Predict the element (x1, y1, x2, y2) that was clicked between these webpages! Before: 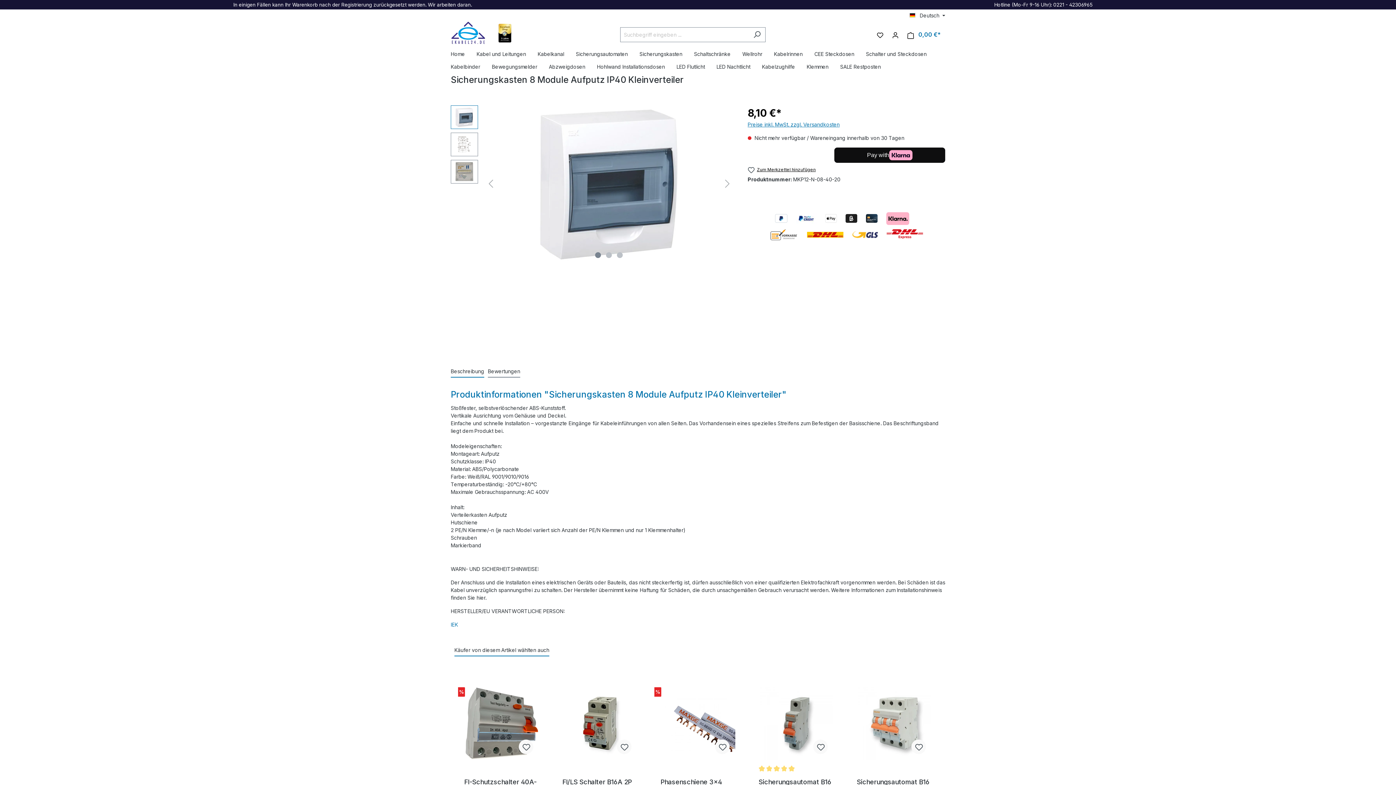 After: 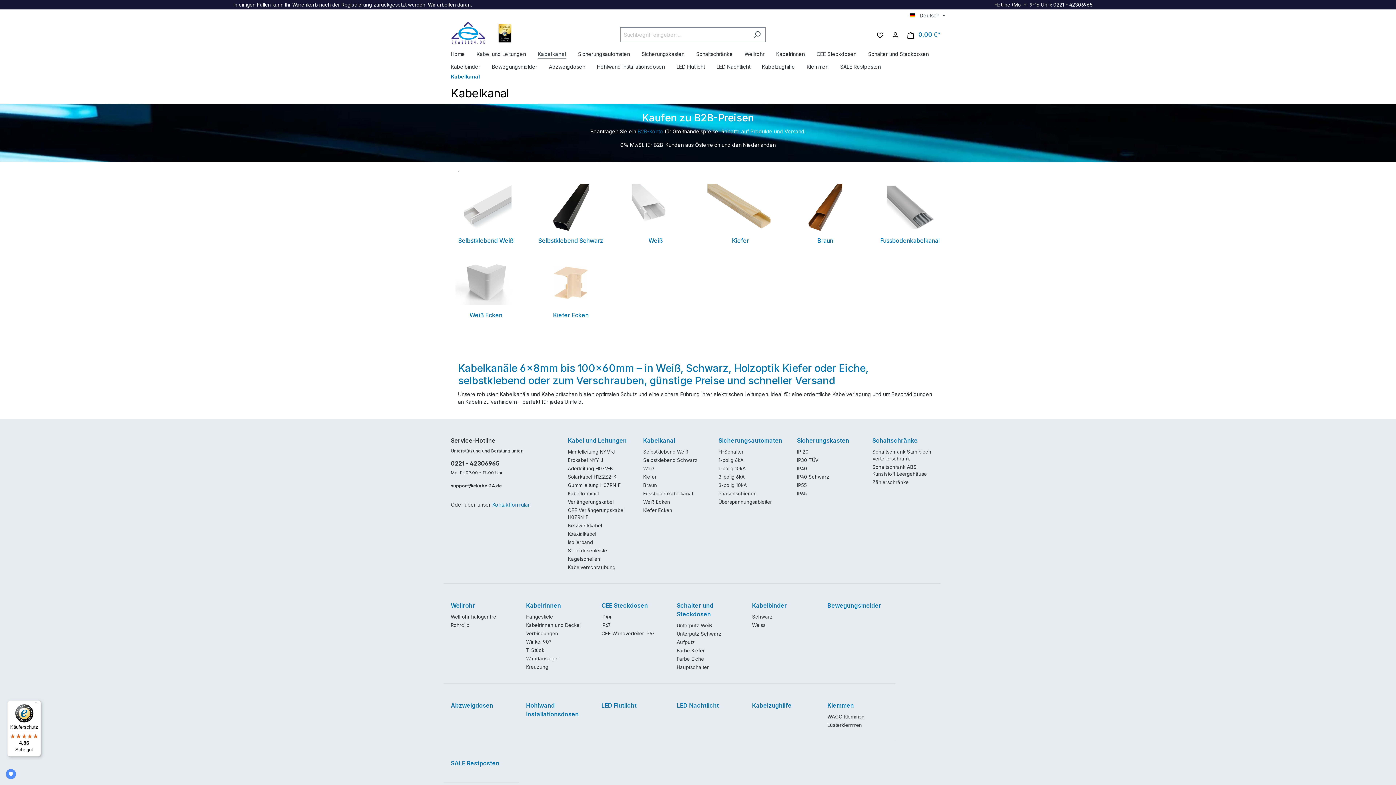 Action: bbox: (537, 47, 576, 60) label: Kabelkanal